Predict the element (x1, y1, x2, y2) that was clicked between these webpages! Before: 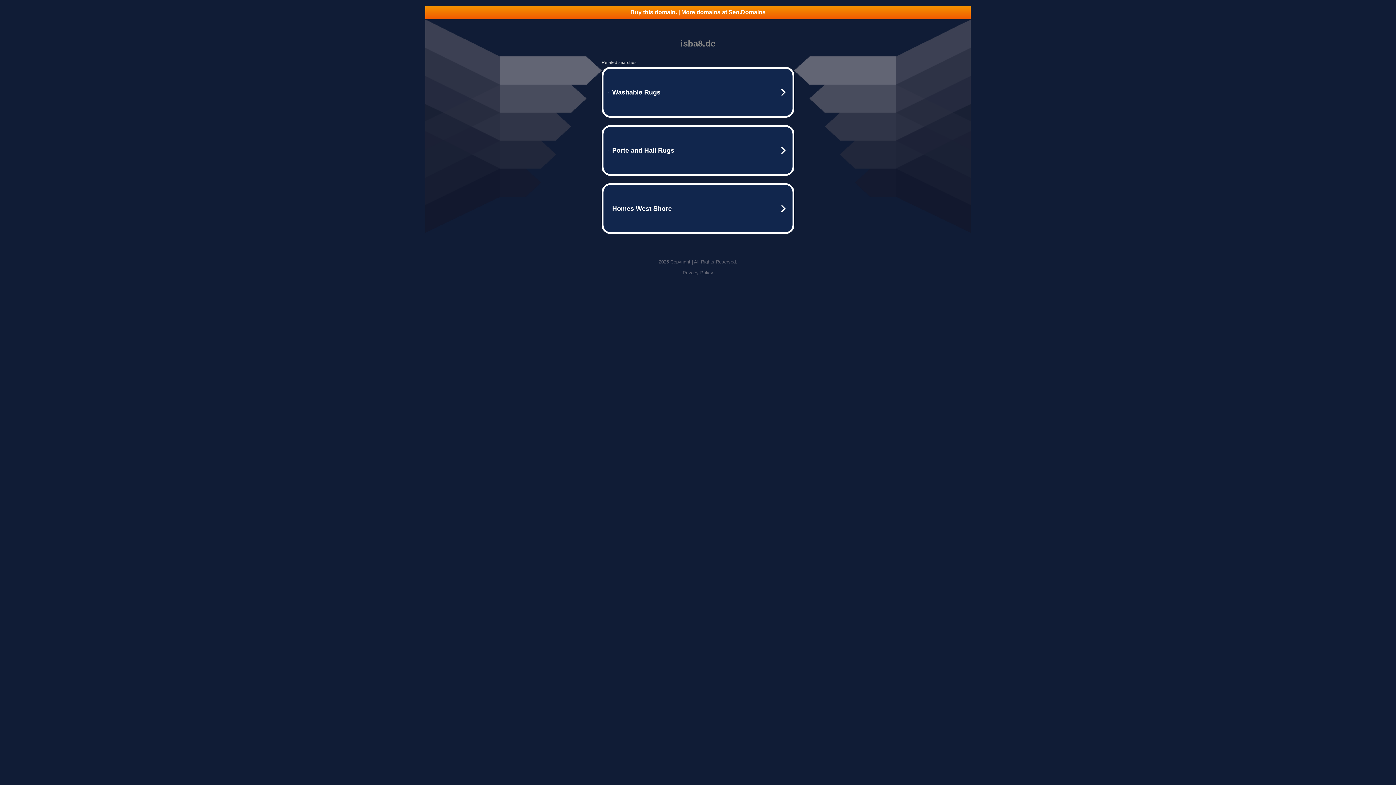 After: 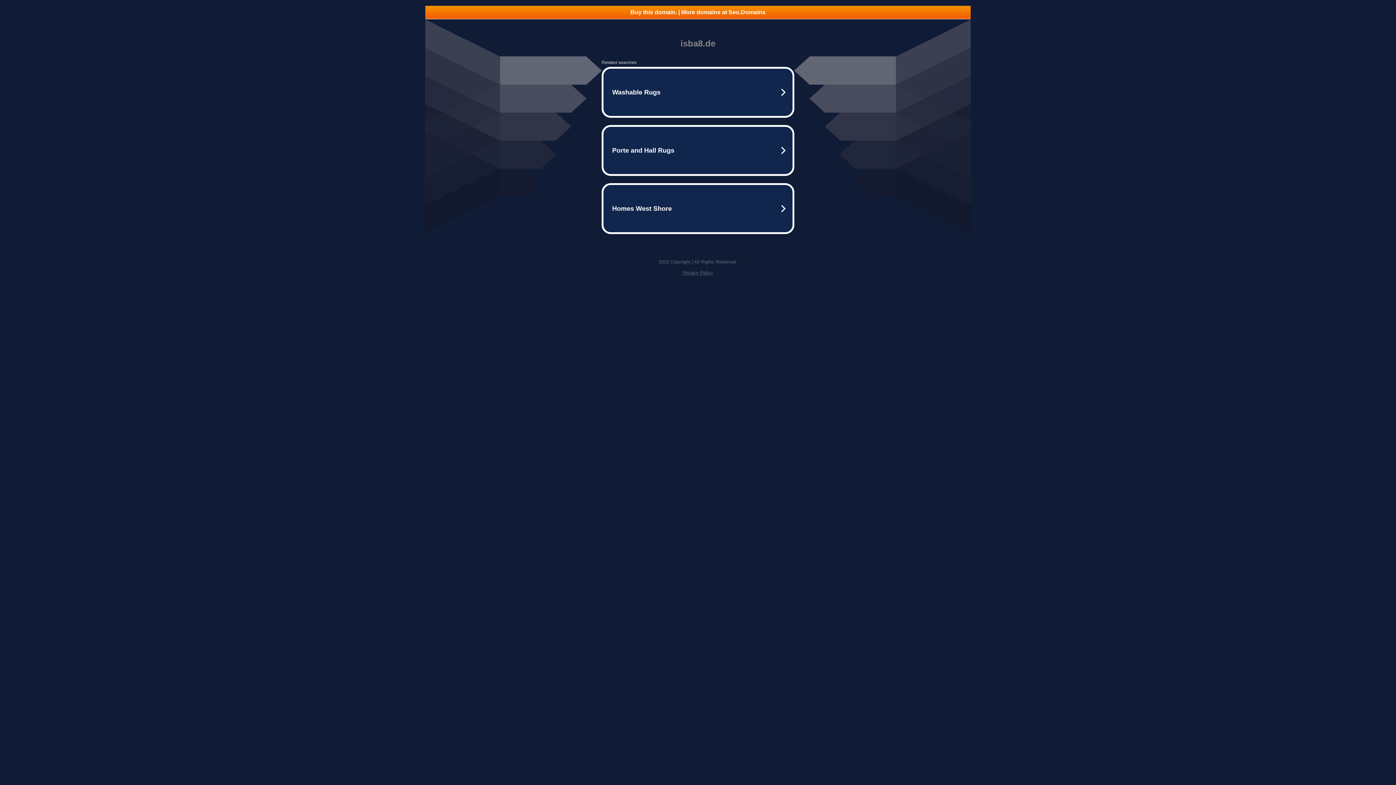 Action: label: Privacy Policy bbox: (682, 270, 713, 275)